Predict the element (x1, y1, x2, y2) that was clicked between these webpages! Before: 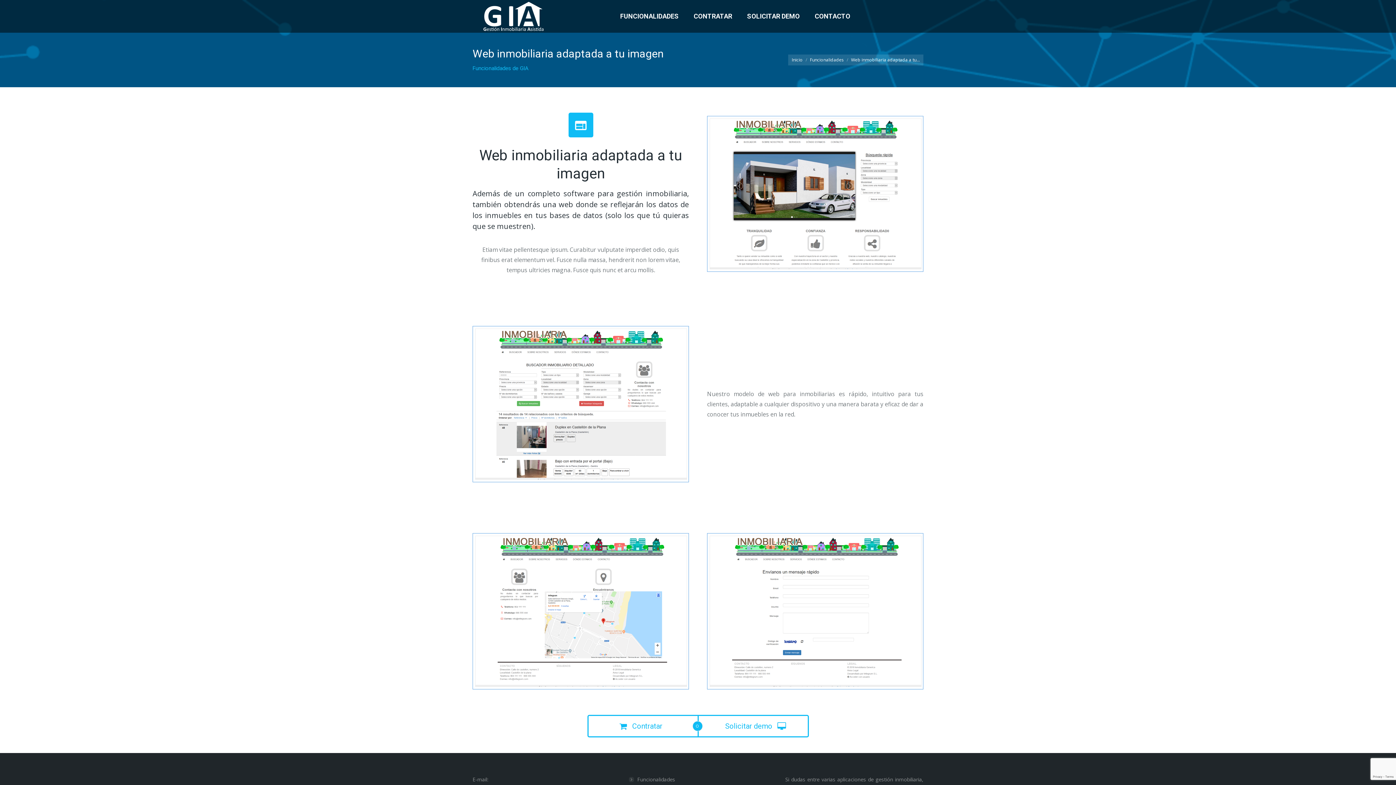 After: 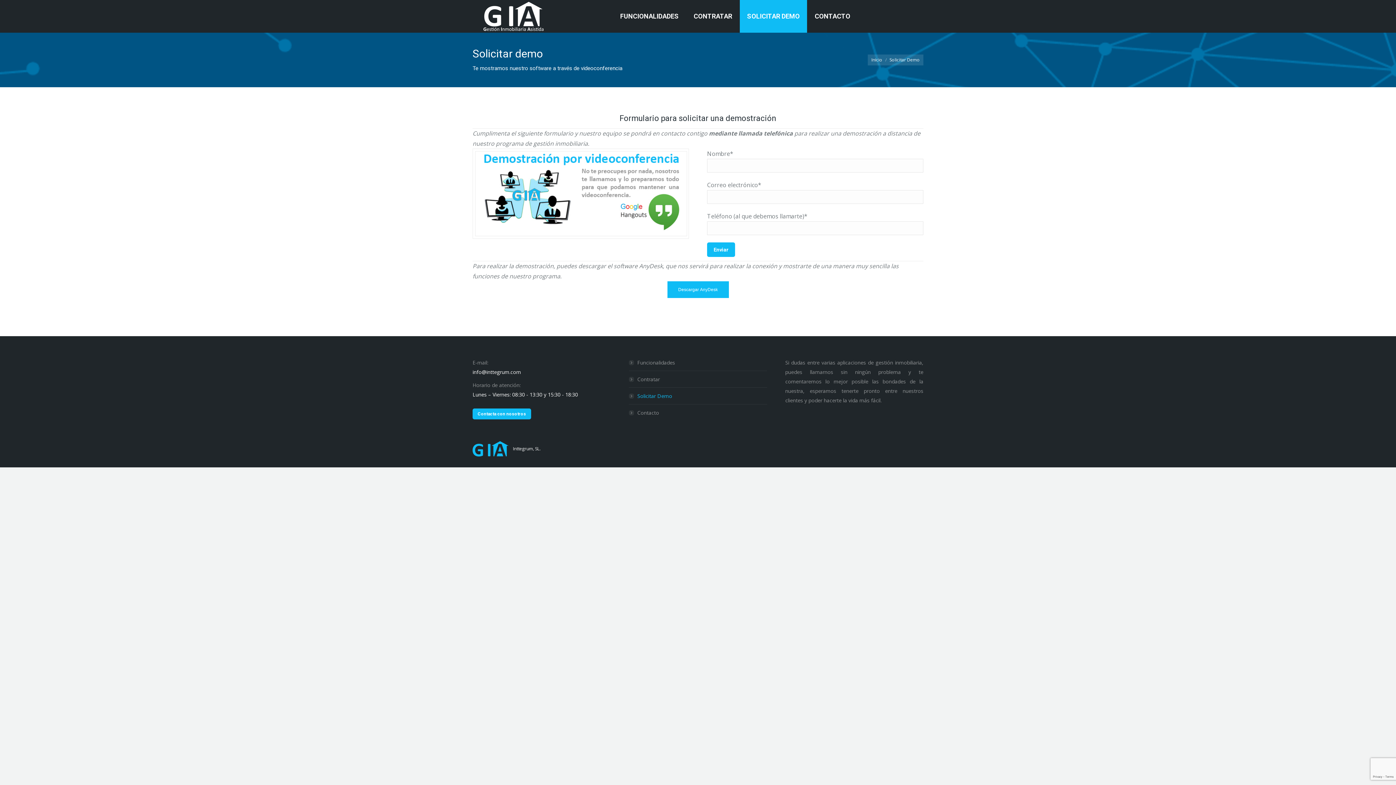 Action: bbox: (740, 0, 807, 32) label: SOLICITAR DEMO